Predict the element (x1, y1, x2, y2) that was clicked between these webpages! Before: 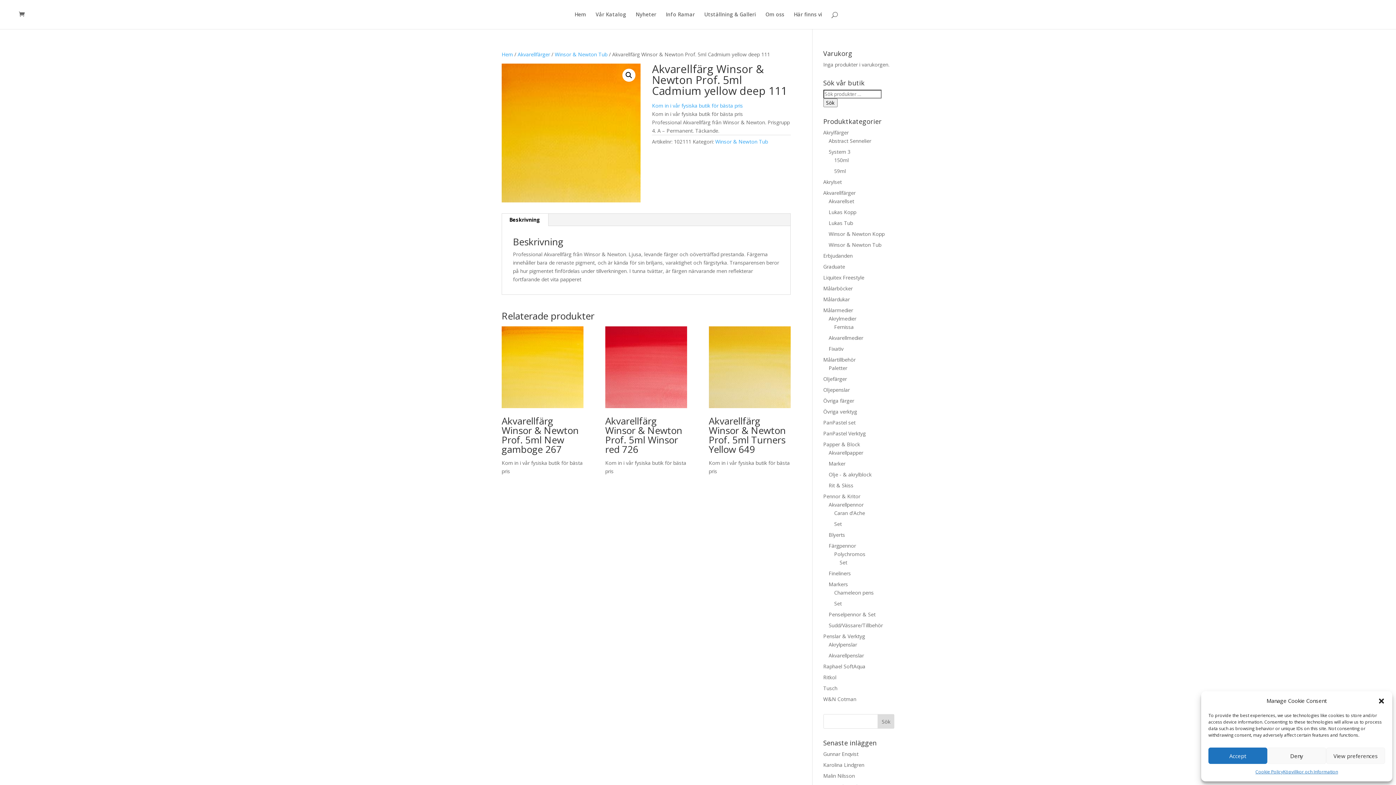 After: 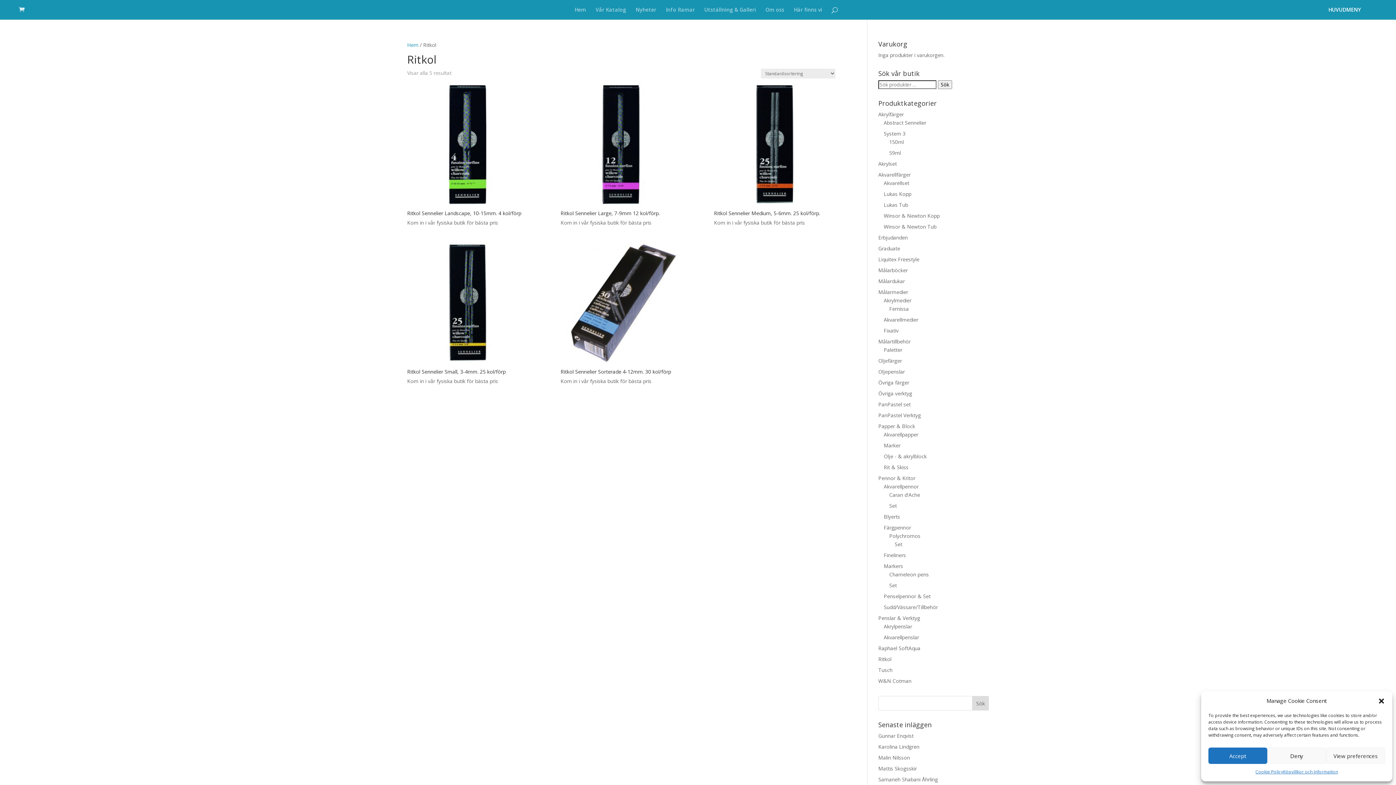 Action: bbox: (823, 674, 836, 681) label: Ritkol